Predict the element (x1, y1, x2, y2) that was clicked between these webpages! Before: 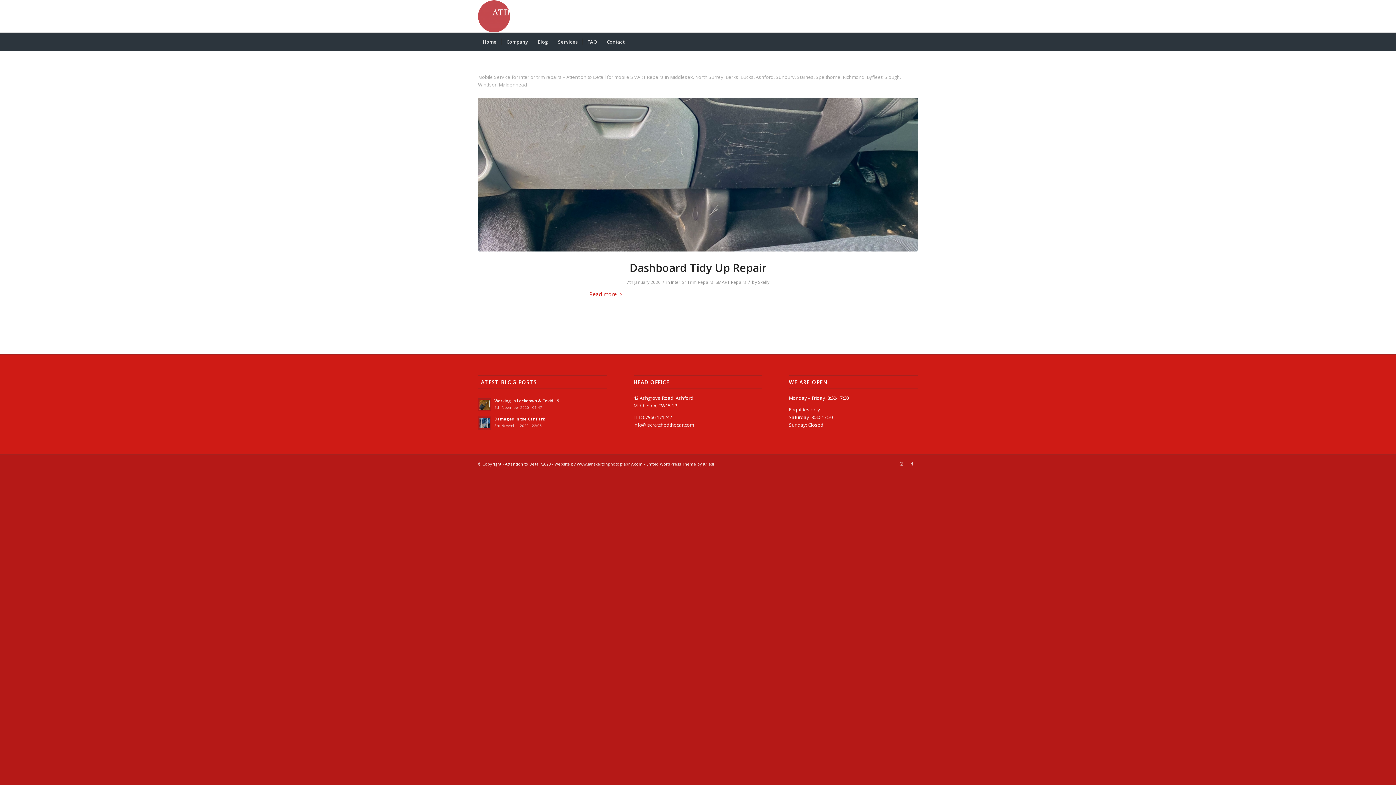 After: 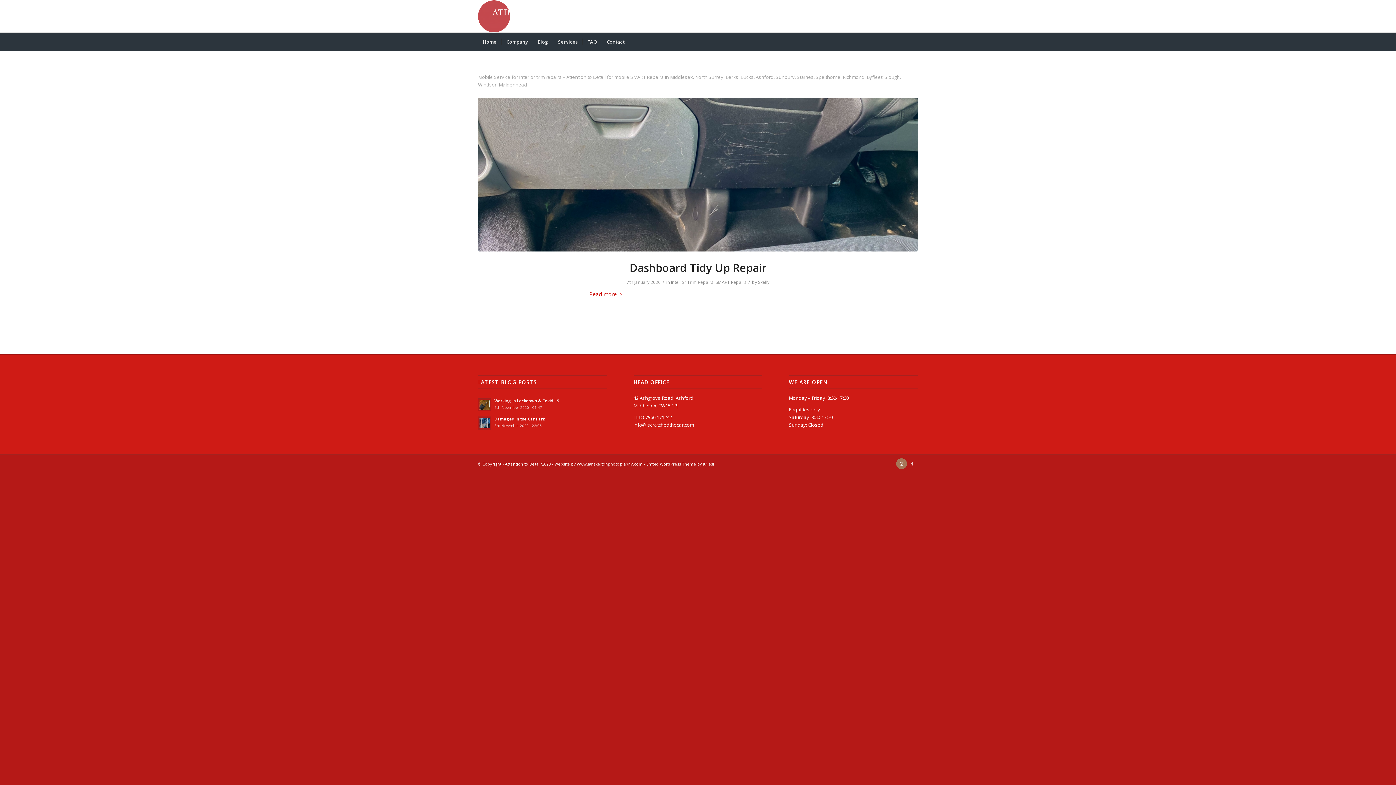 Action: bbox: (896, 458, 907, 469) label: Link to Instagram